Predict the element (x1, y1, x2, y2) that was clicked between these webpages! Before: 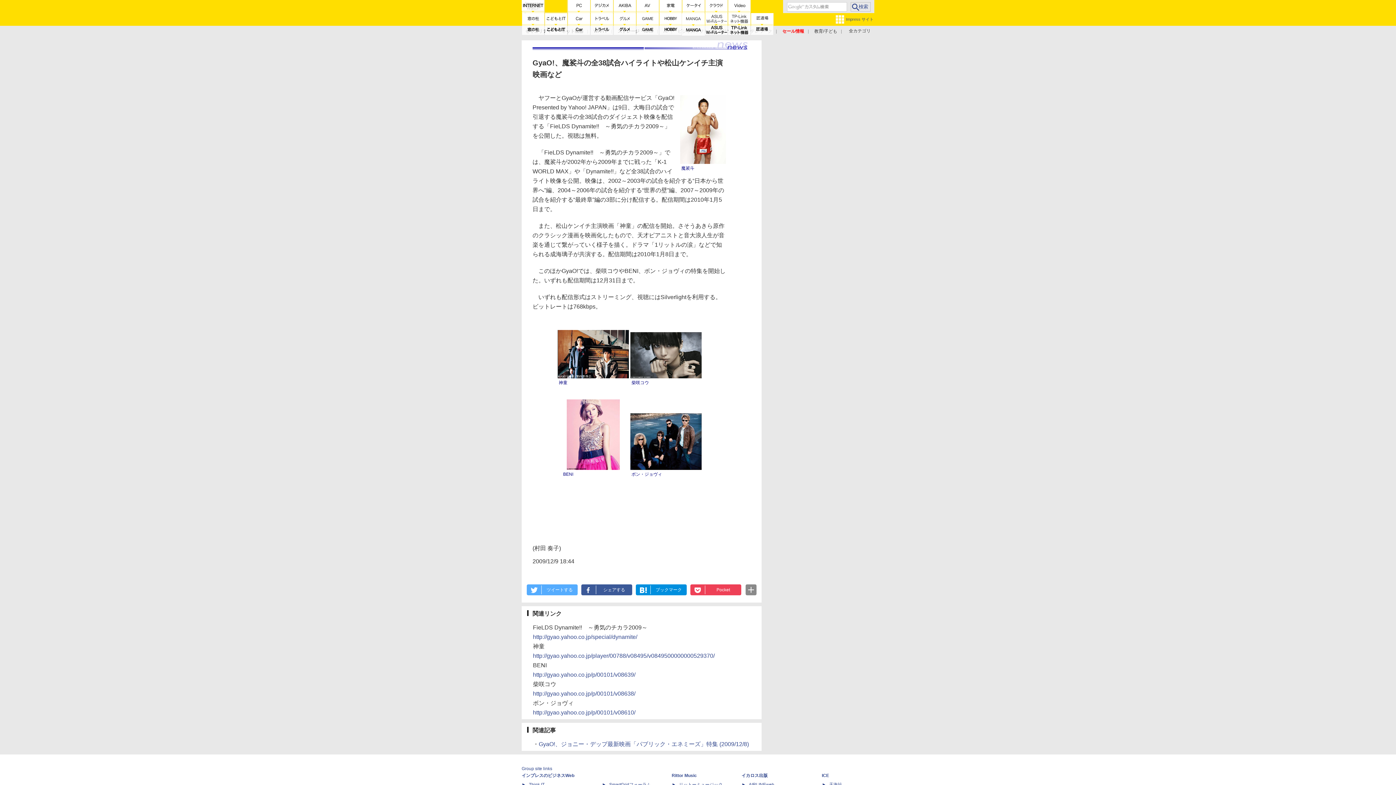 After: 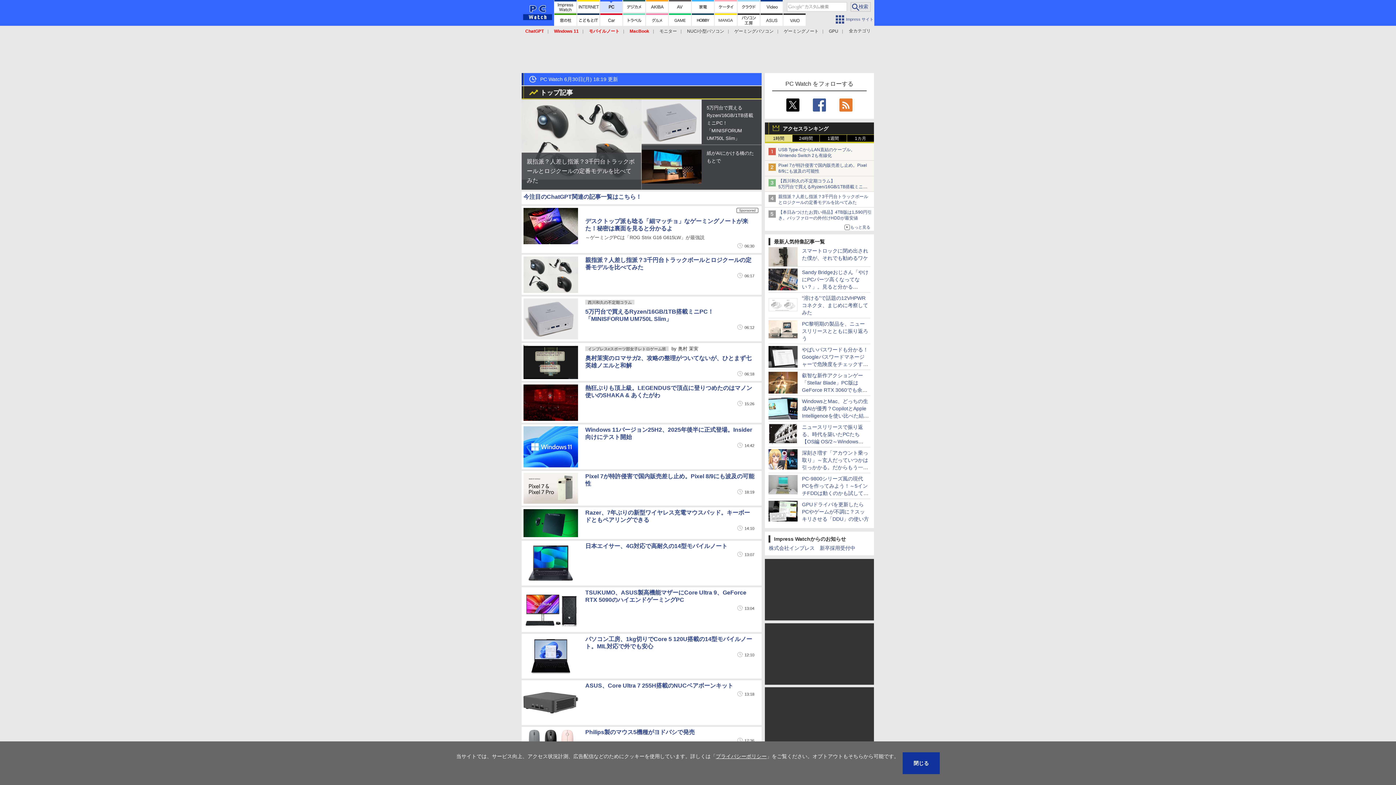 Action: bbox: (567, 0, 590, 12)